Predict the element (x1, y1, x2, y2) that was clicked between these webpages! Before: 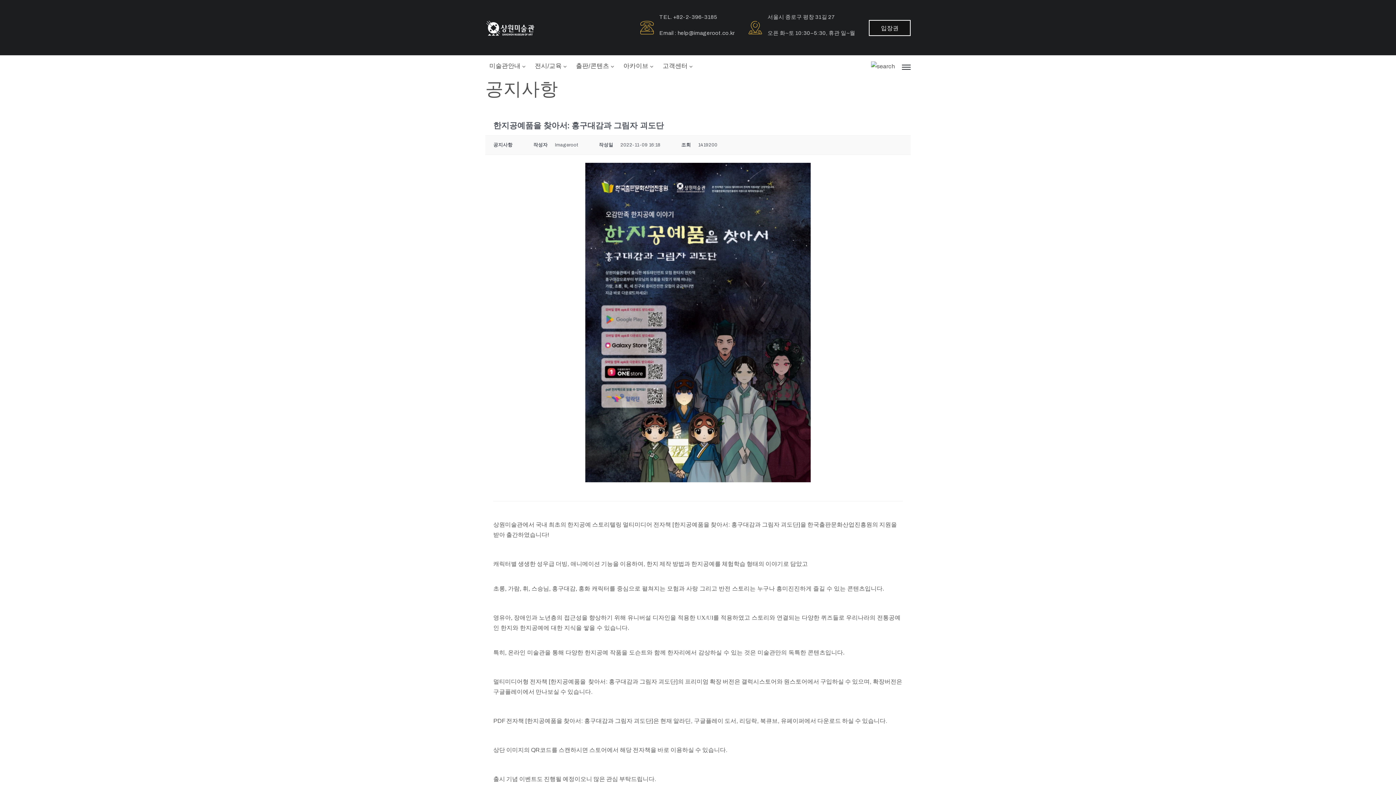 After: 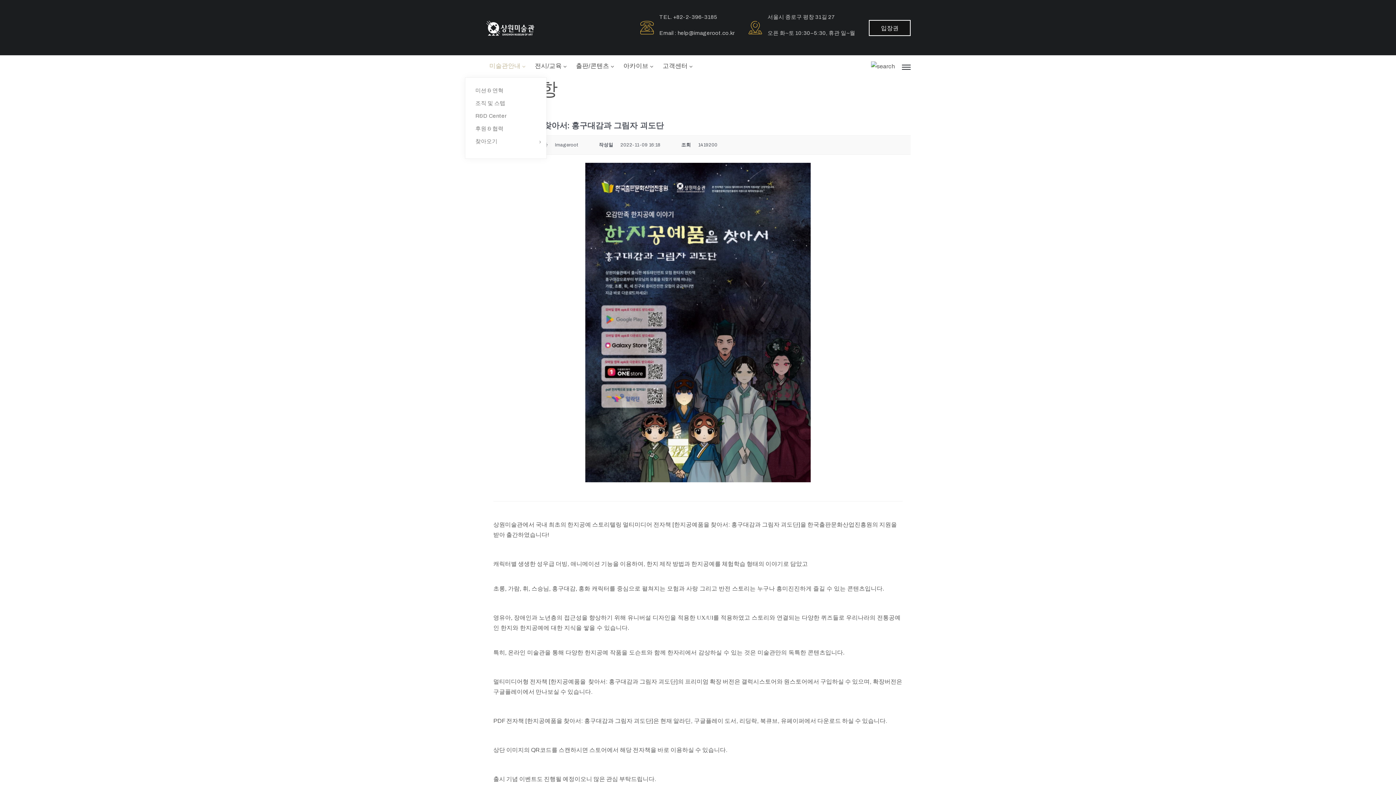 Action: label: 미술관안내 bbox: (489, 55, 526, 77)